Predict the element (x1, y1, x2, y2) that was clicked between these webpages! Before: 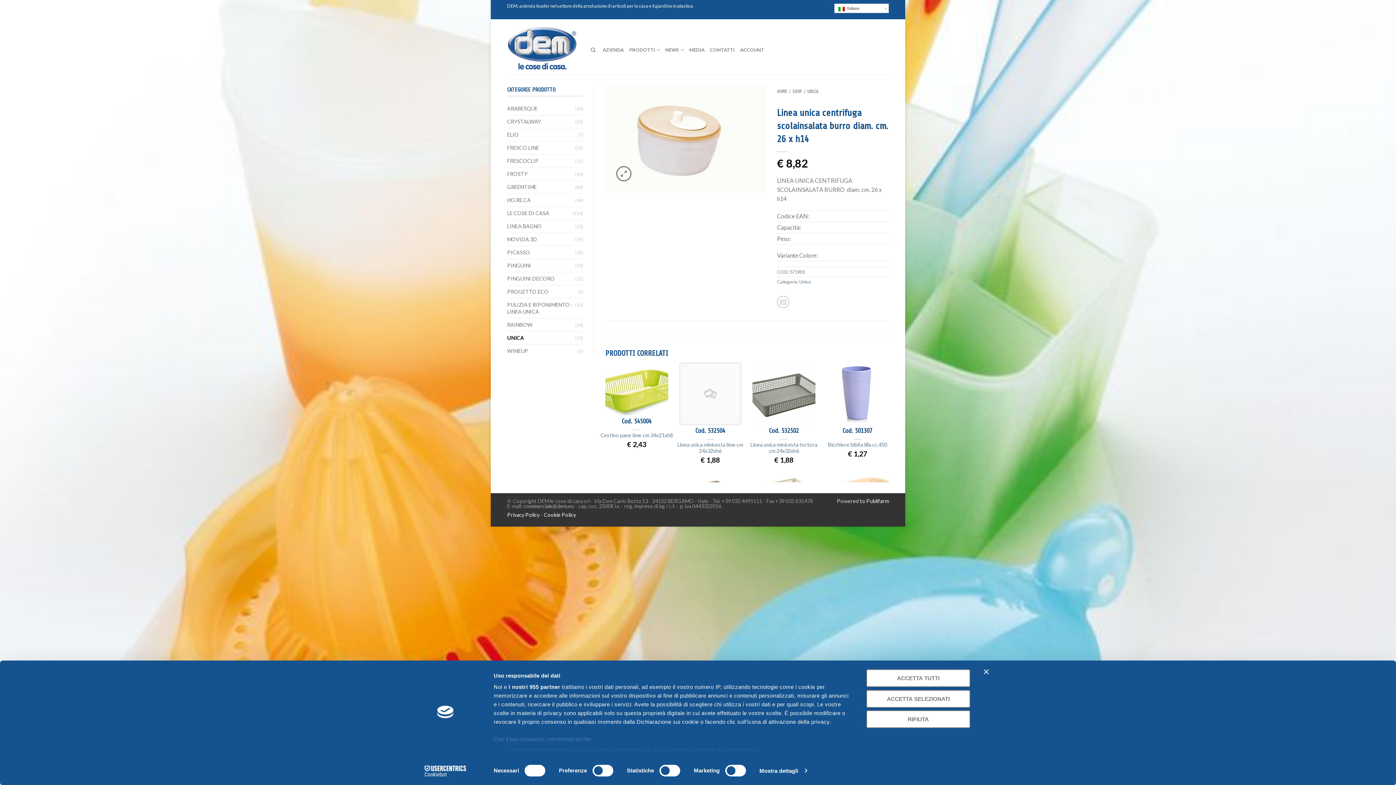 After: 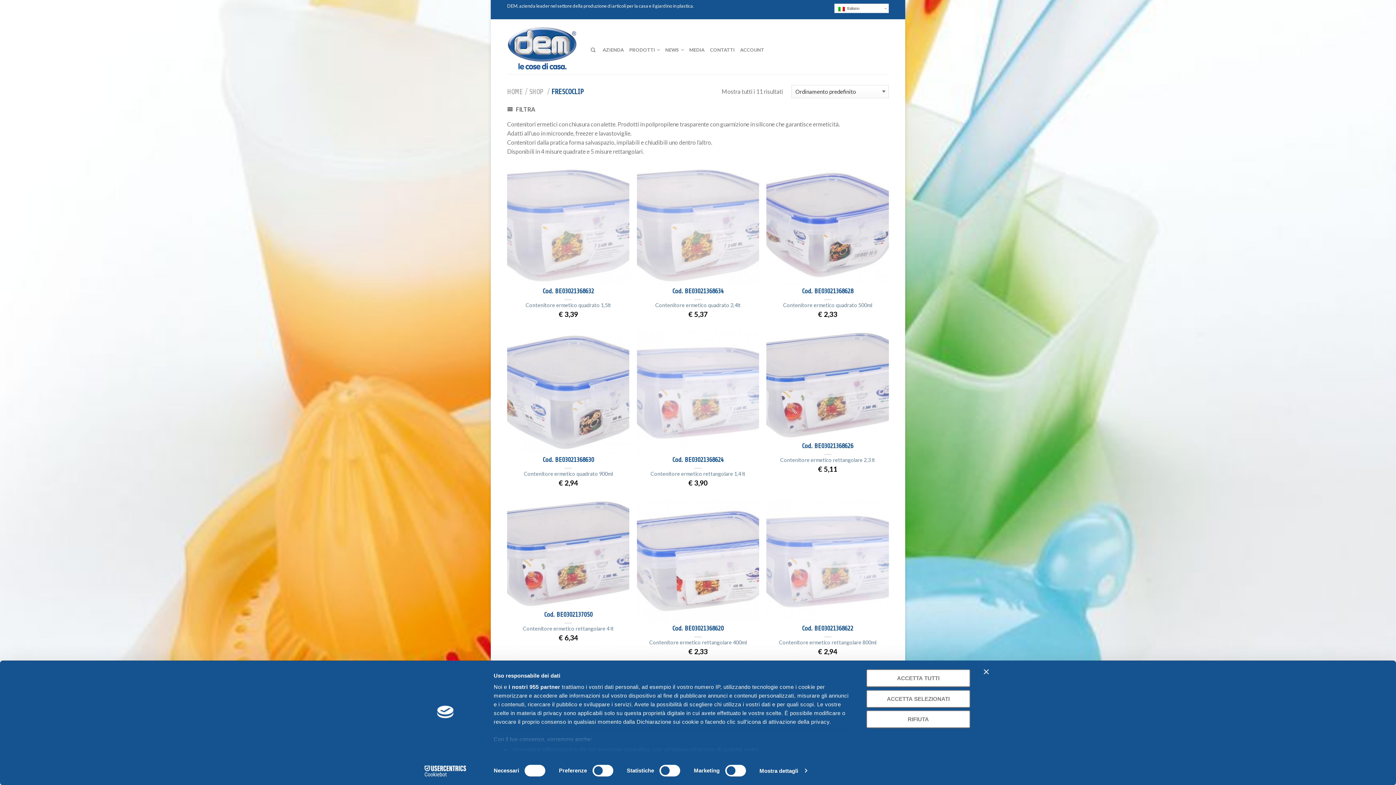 Action: bbox: (507, 154, 544, 167) label: FRESCOCLIP